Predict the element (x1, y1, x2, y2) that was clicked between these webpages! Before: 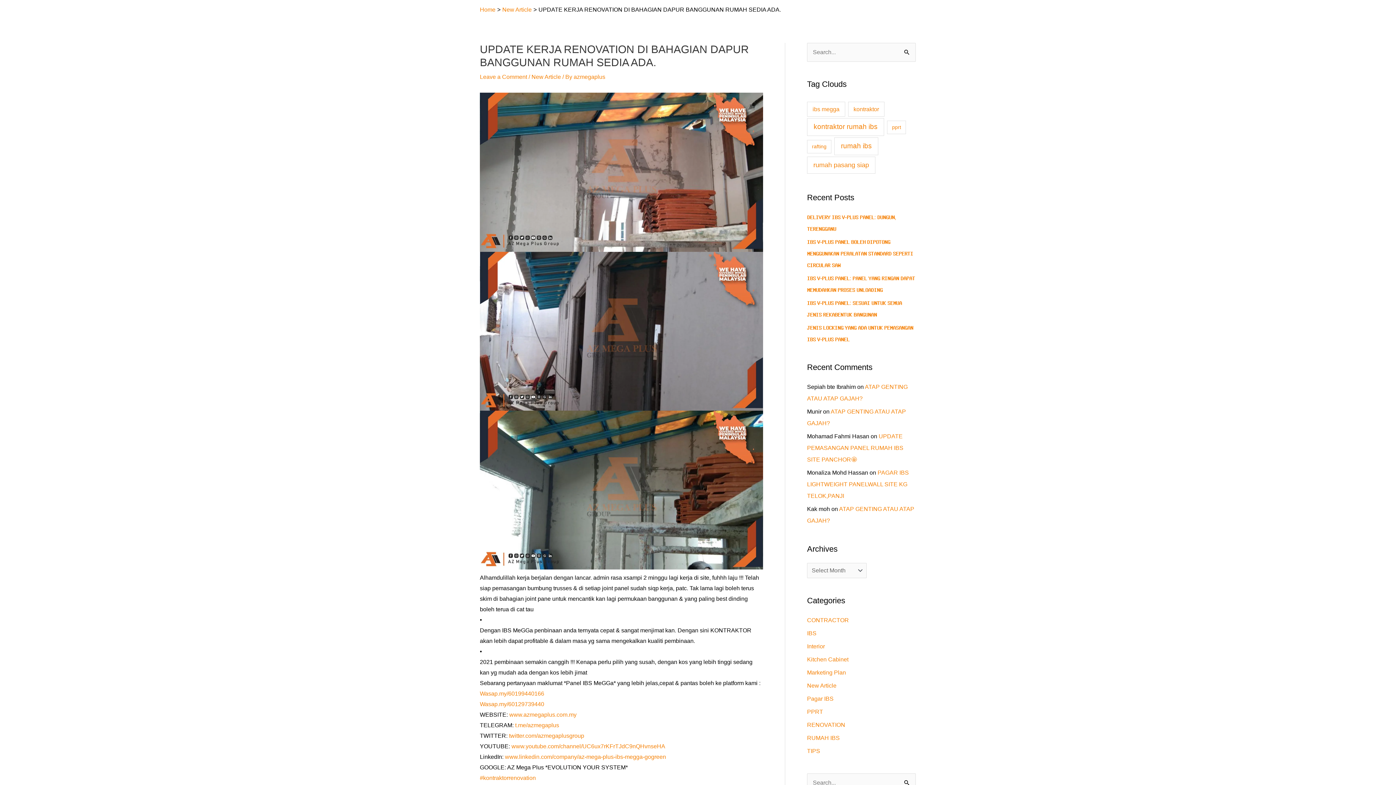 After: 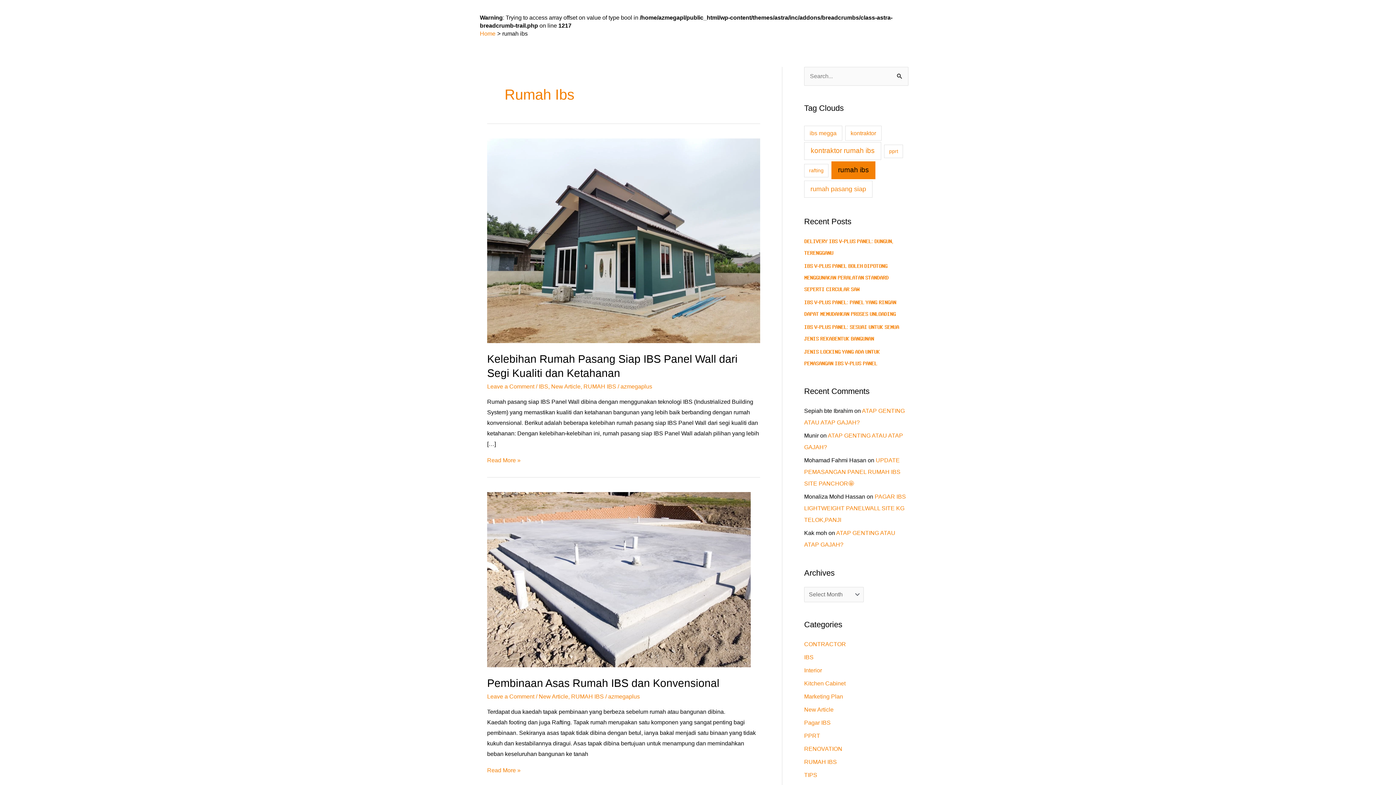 Action: bbox: (834, 137, 878, 155) label: rumah ibs (5 items)